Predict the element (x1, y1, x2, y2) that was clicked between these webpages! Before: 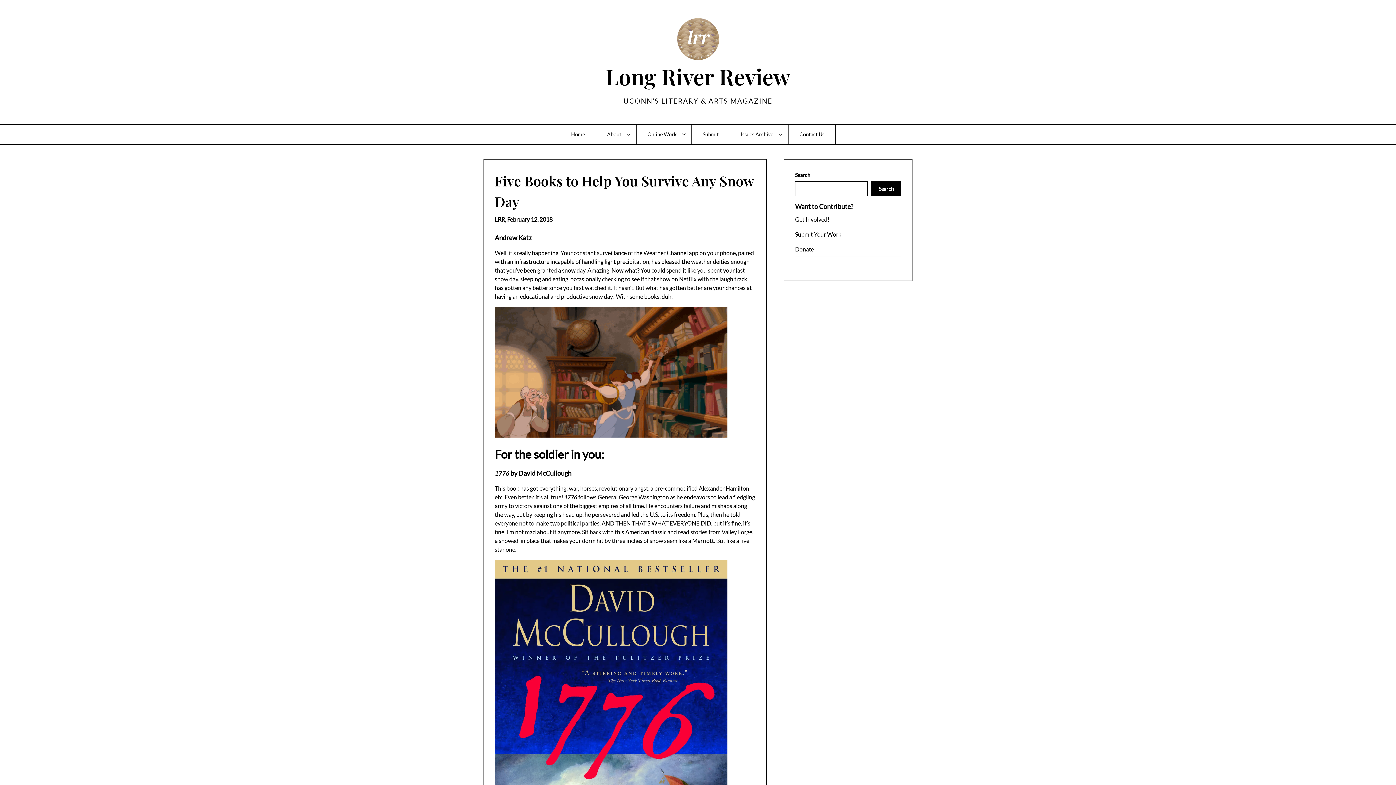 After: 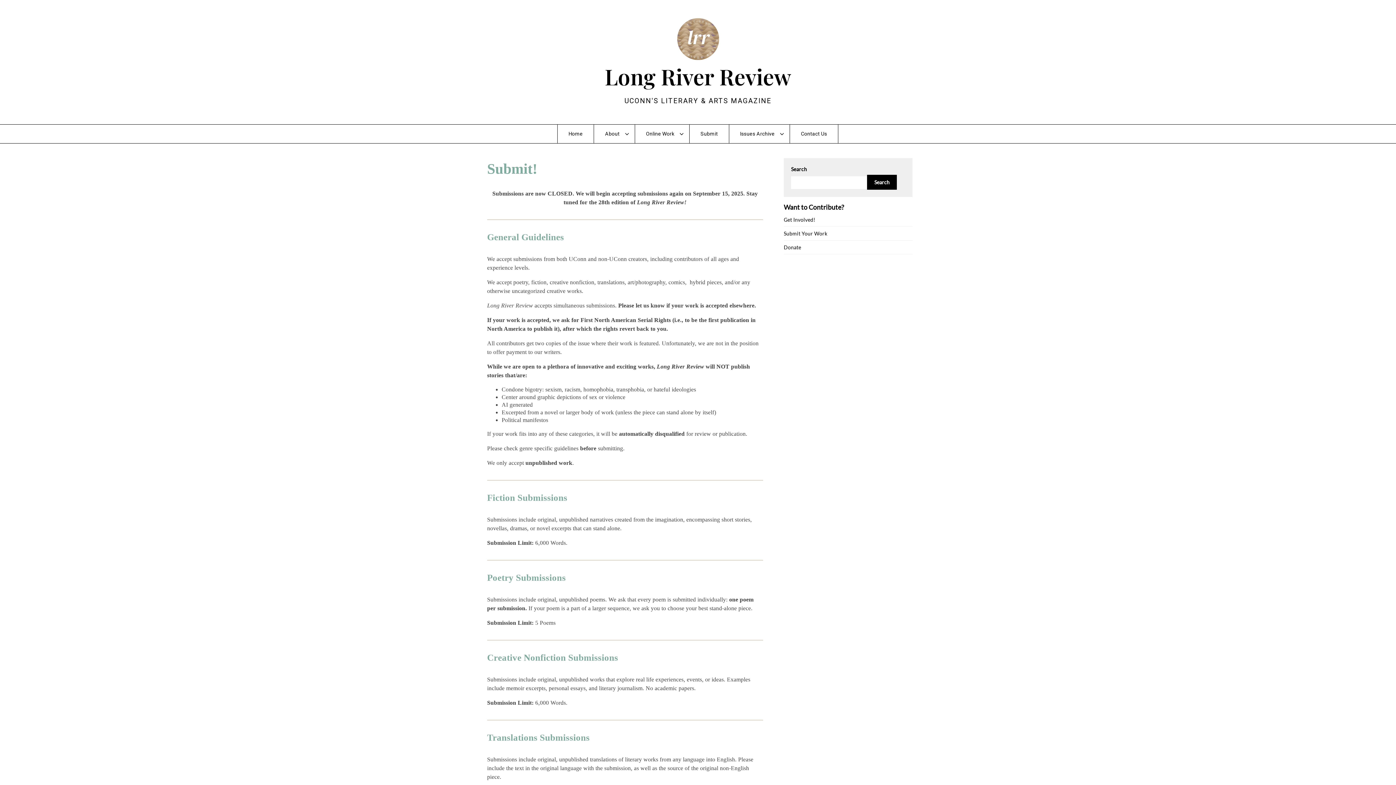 Action: bbox: (692, 124, 729, 144) label: Submit